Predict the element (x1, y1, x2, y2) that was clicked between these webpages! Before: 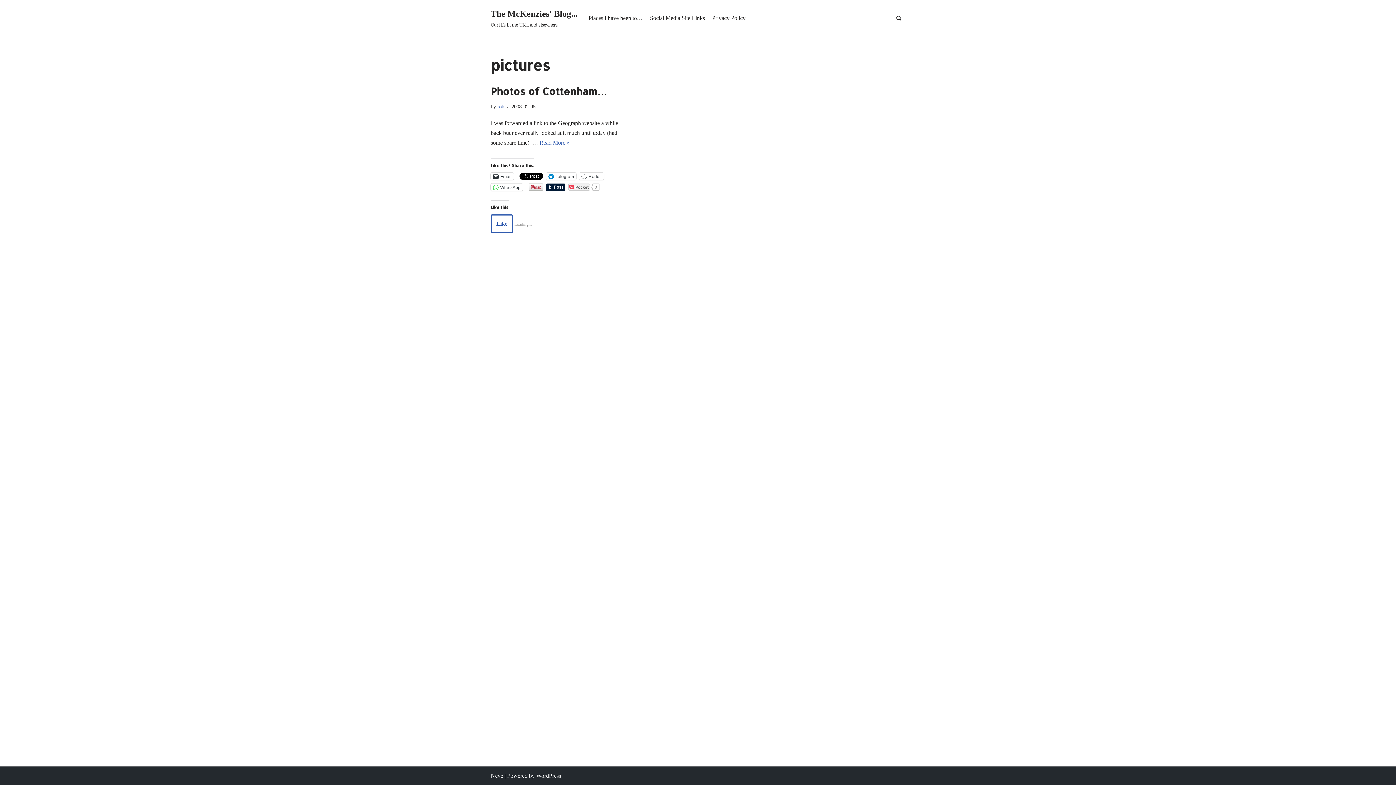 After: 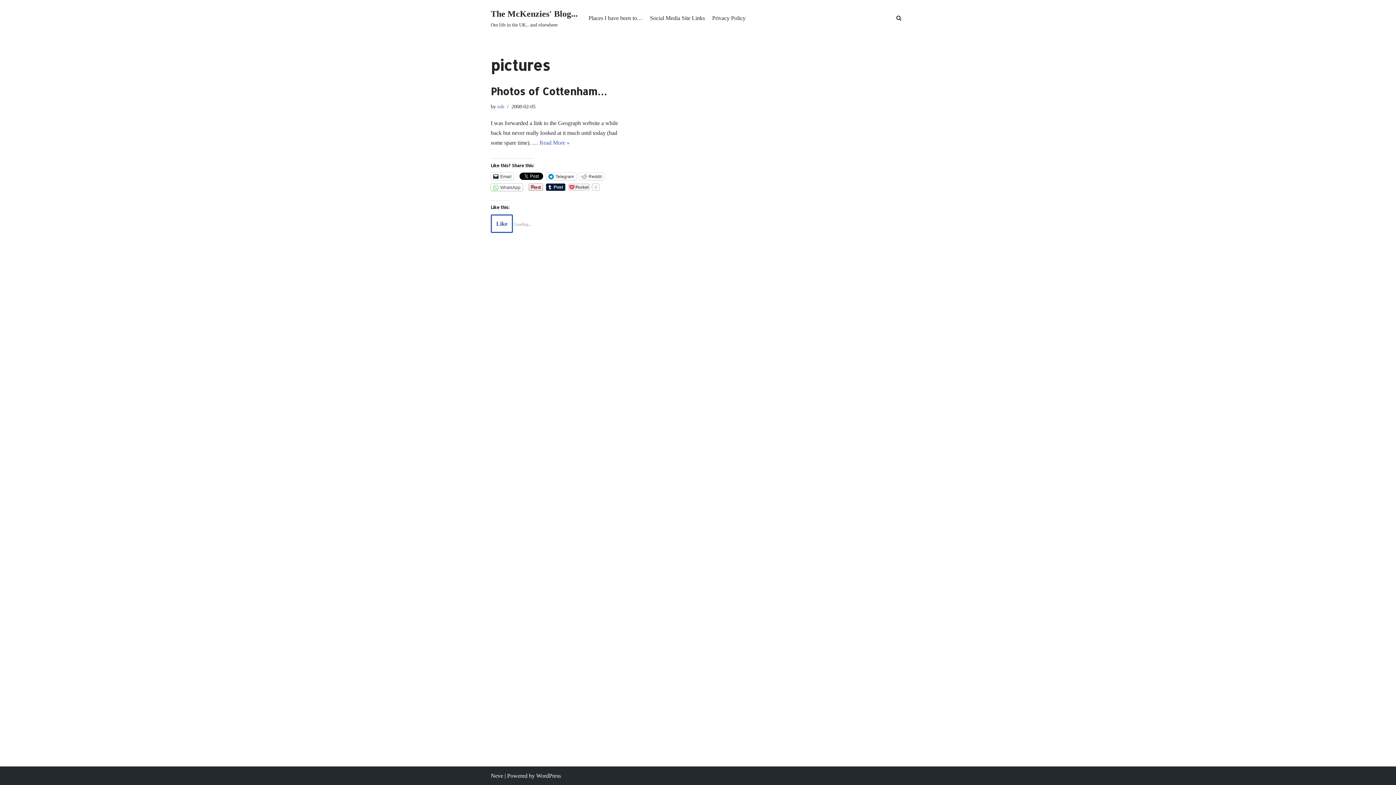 Action: bbox: (490, 183, 522, 190) label: WhatsApp